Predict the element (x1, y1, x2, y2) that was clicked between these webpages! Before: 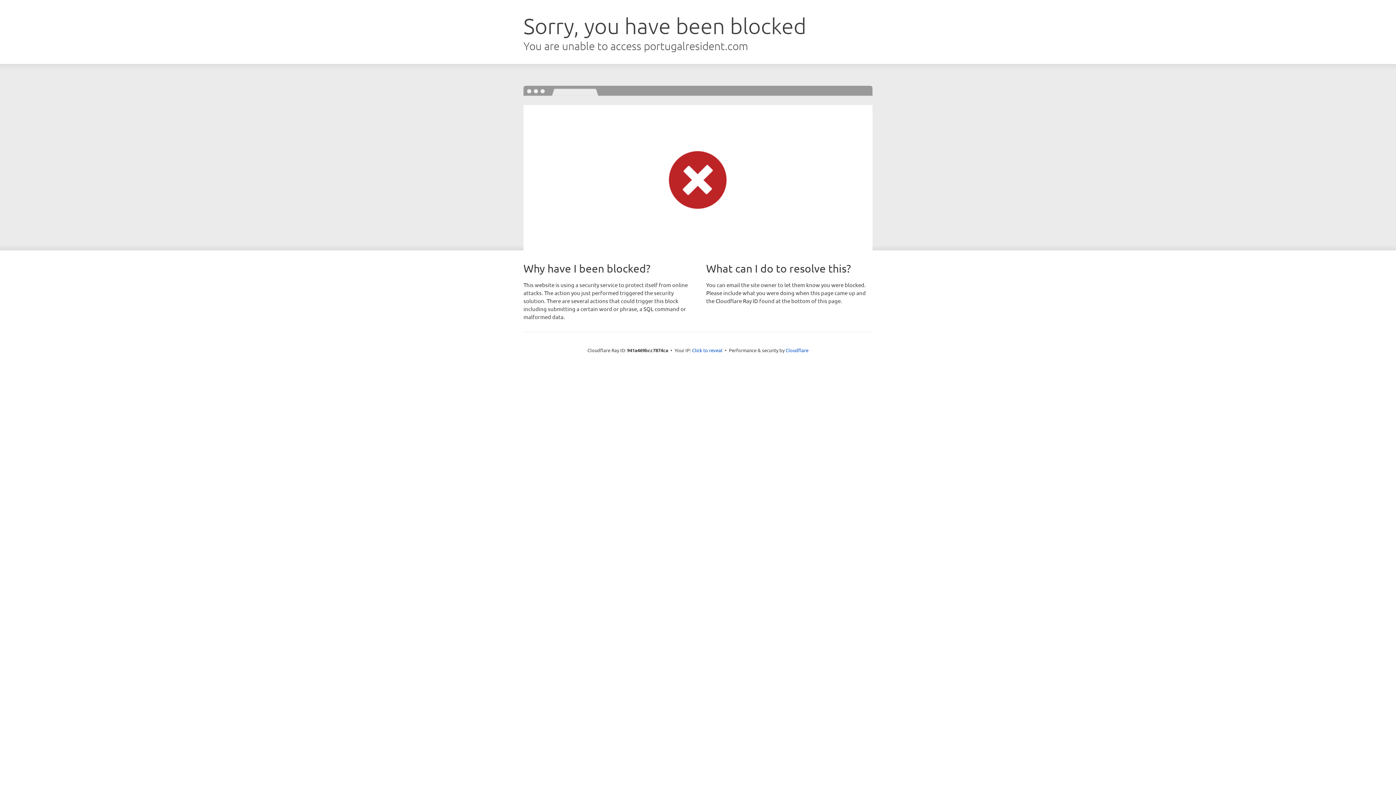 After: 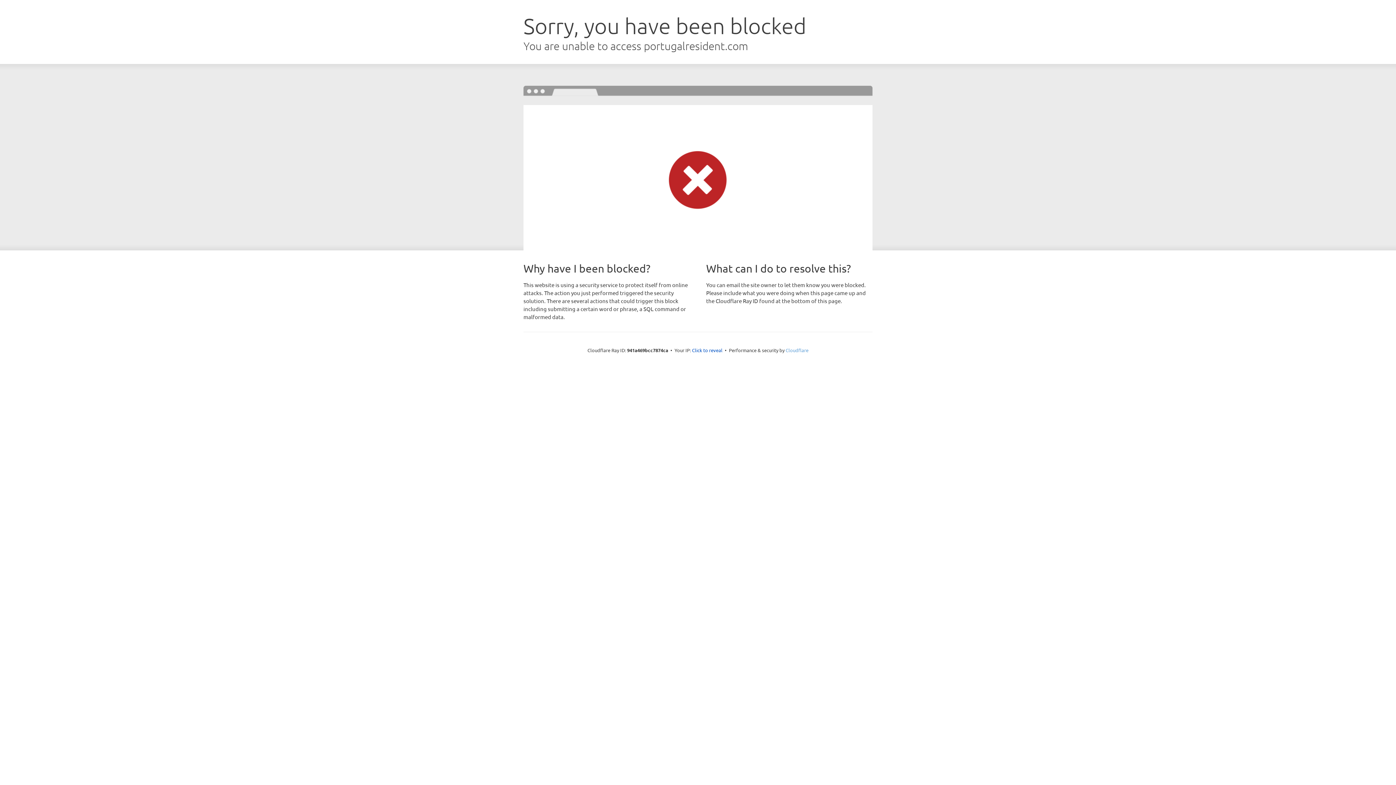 Action: bbox: (785, 347, 808, 353) label: Cloudflare